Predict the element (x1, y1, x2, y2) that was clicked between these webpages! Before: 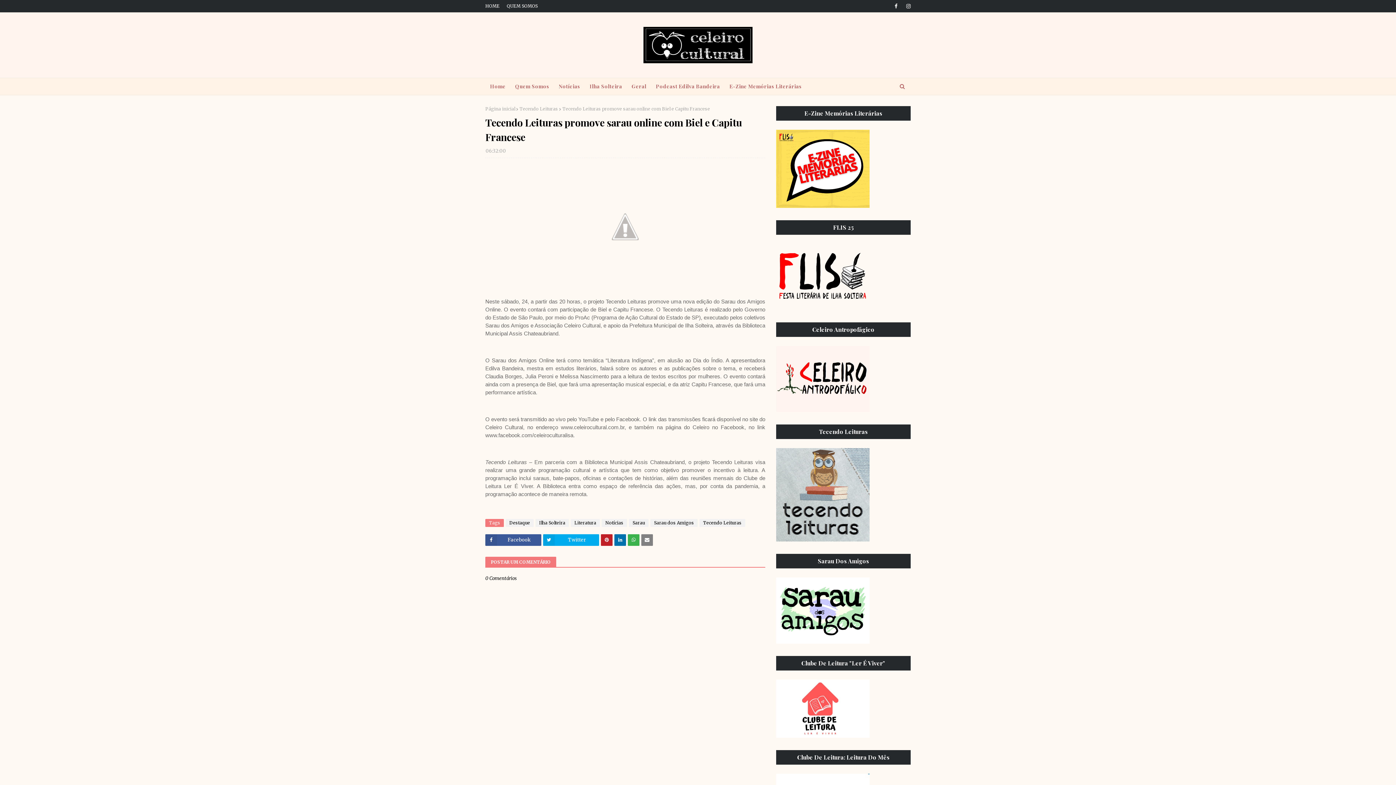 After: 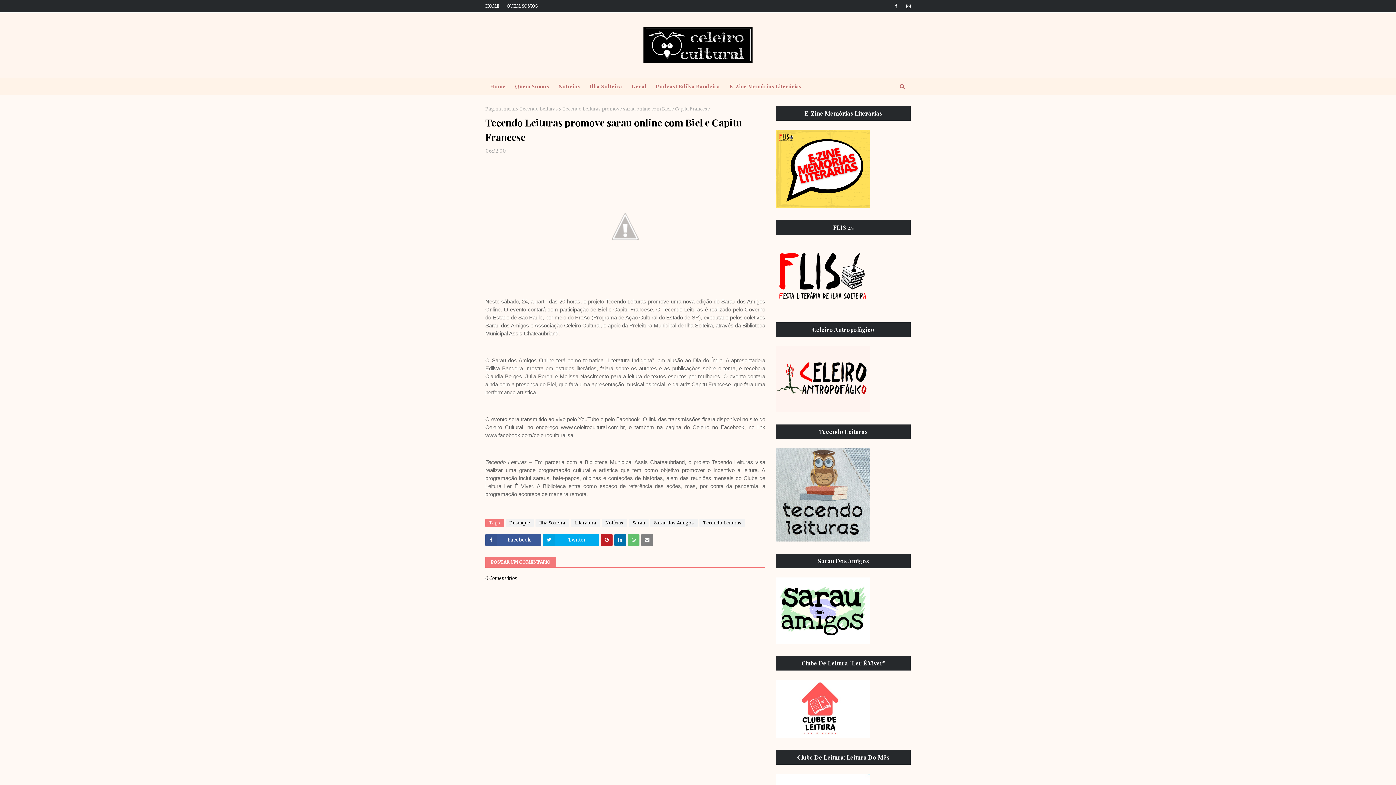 Action: bbox: (628, 534, 639, 546)